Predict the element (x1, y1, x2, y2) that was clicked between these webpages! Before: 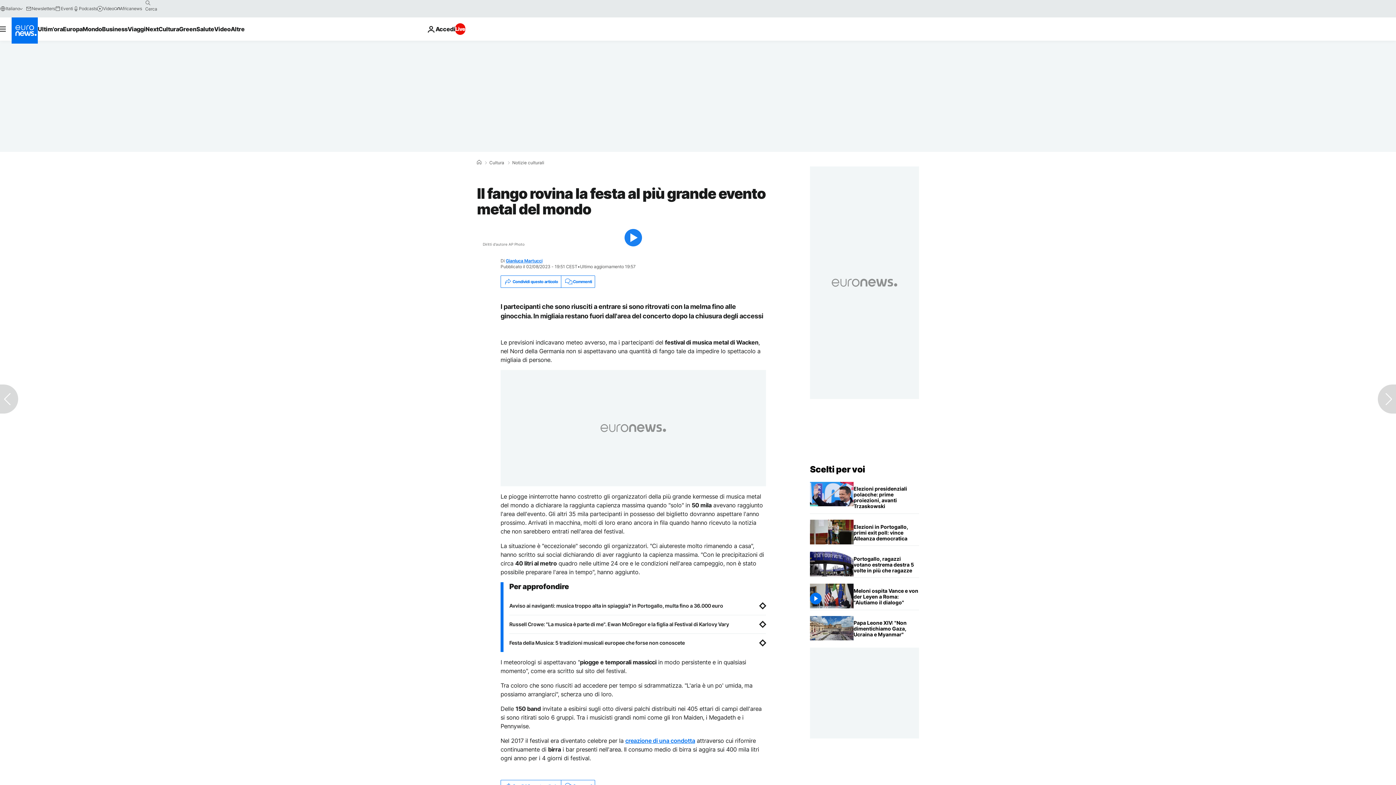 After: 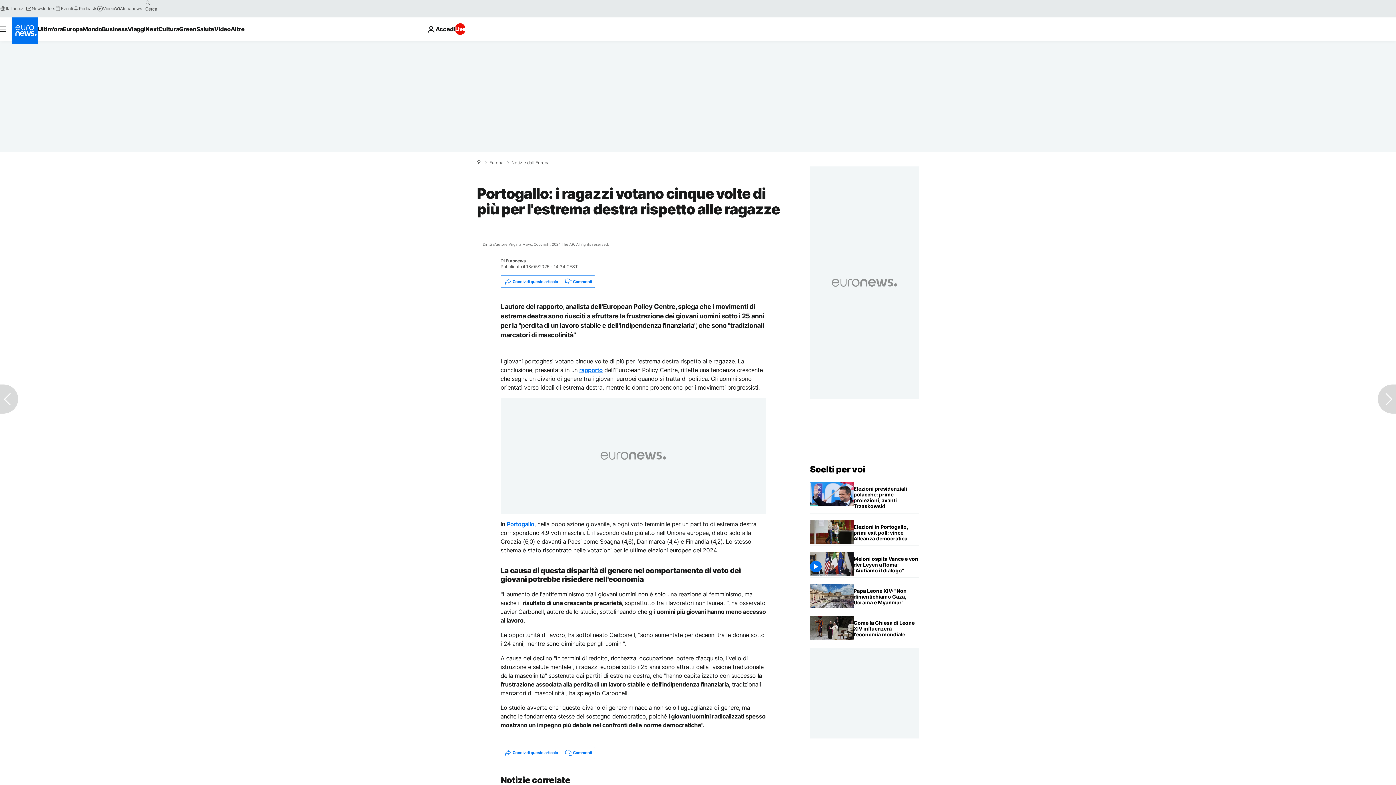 Action: bbox: (853, 552, 919, 577) label: Portogallo: i ragazzi votano cinque volte di più per l'estrema destra rispetto alle ragazze 